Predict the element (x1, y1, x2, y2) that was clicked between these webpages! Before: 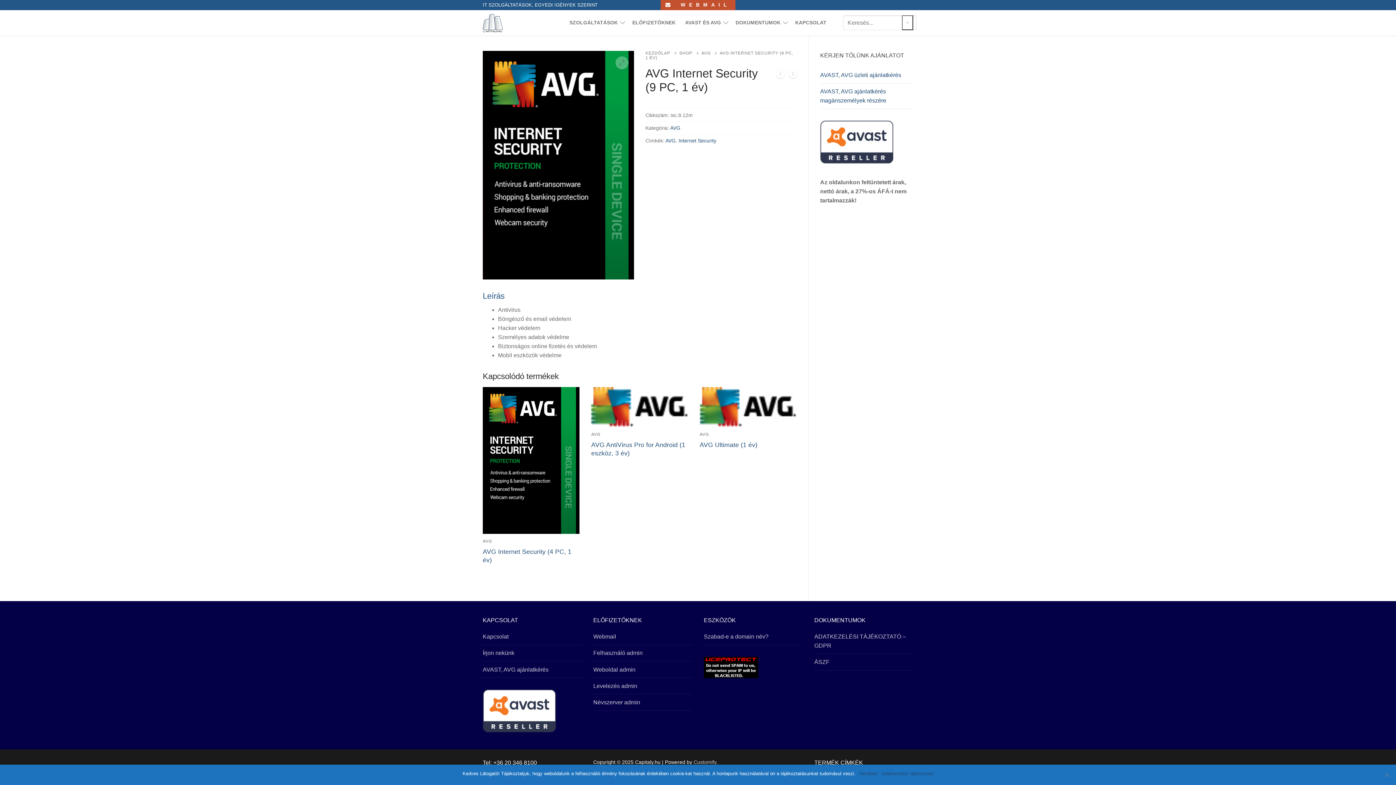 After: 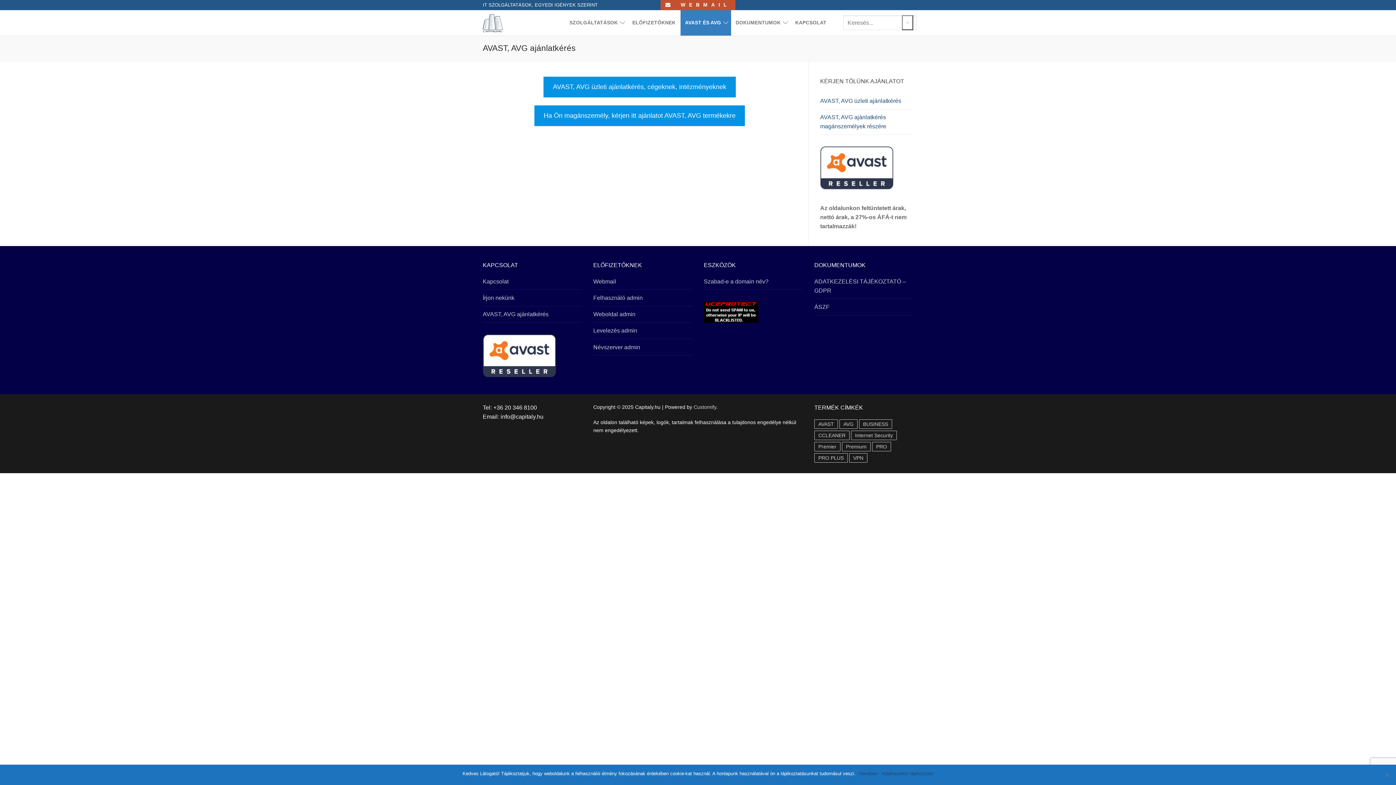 Action: label: AVAST, AVG ajánlatkérés bbox: (482, 665, 581, 678)